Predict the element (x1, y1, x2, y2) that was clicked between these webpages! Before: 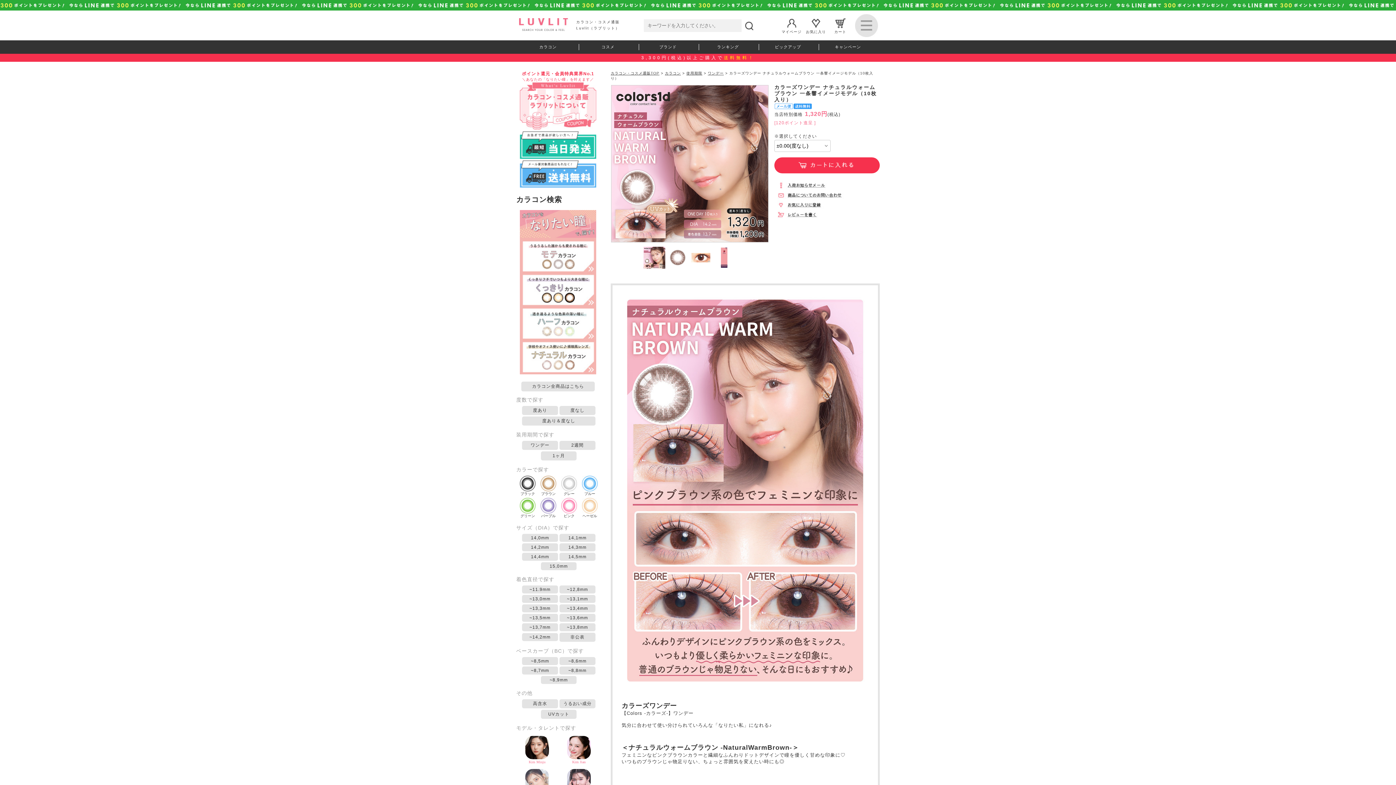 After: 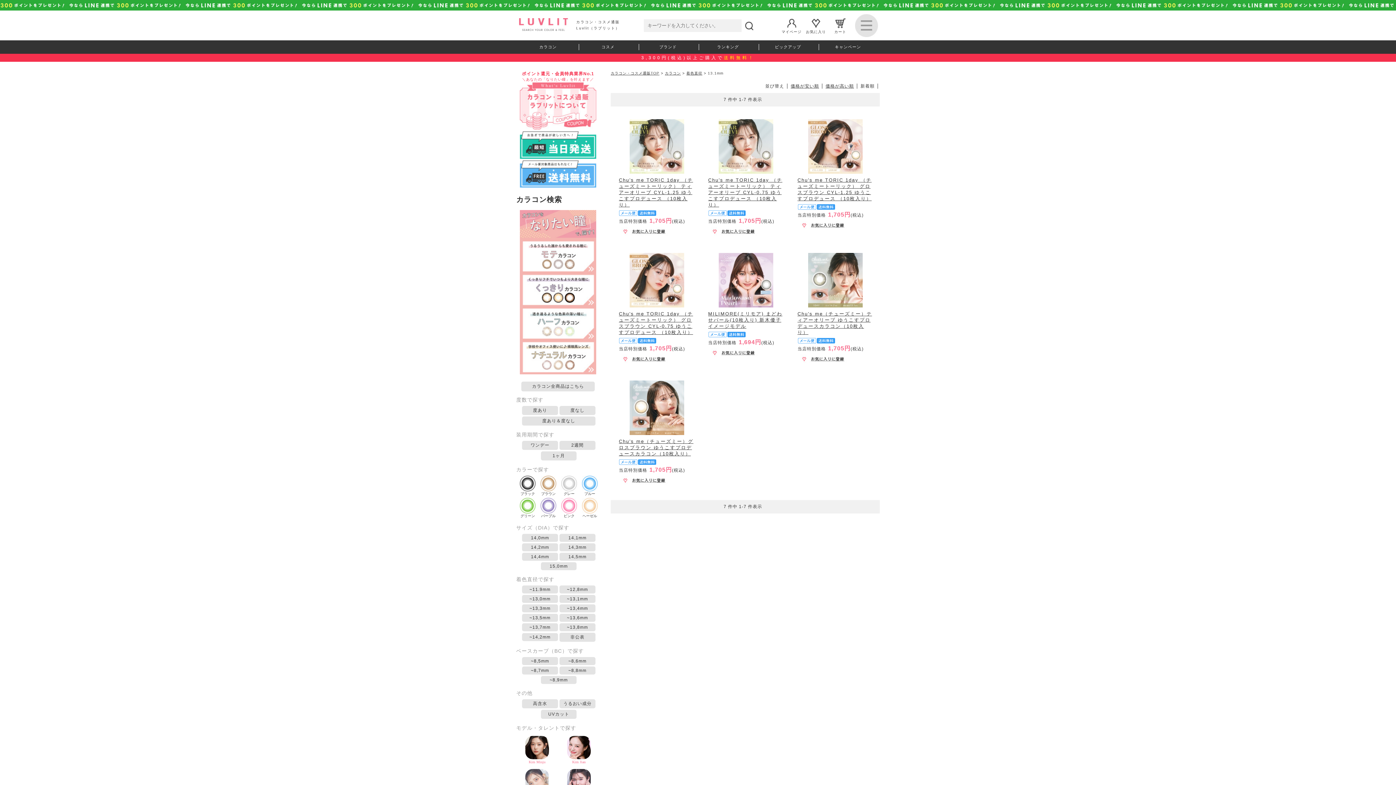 Action: label: ~13,1mm bbox: (559, 595, 595, 603)